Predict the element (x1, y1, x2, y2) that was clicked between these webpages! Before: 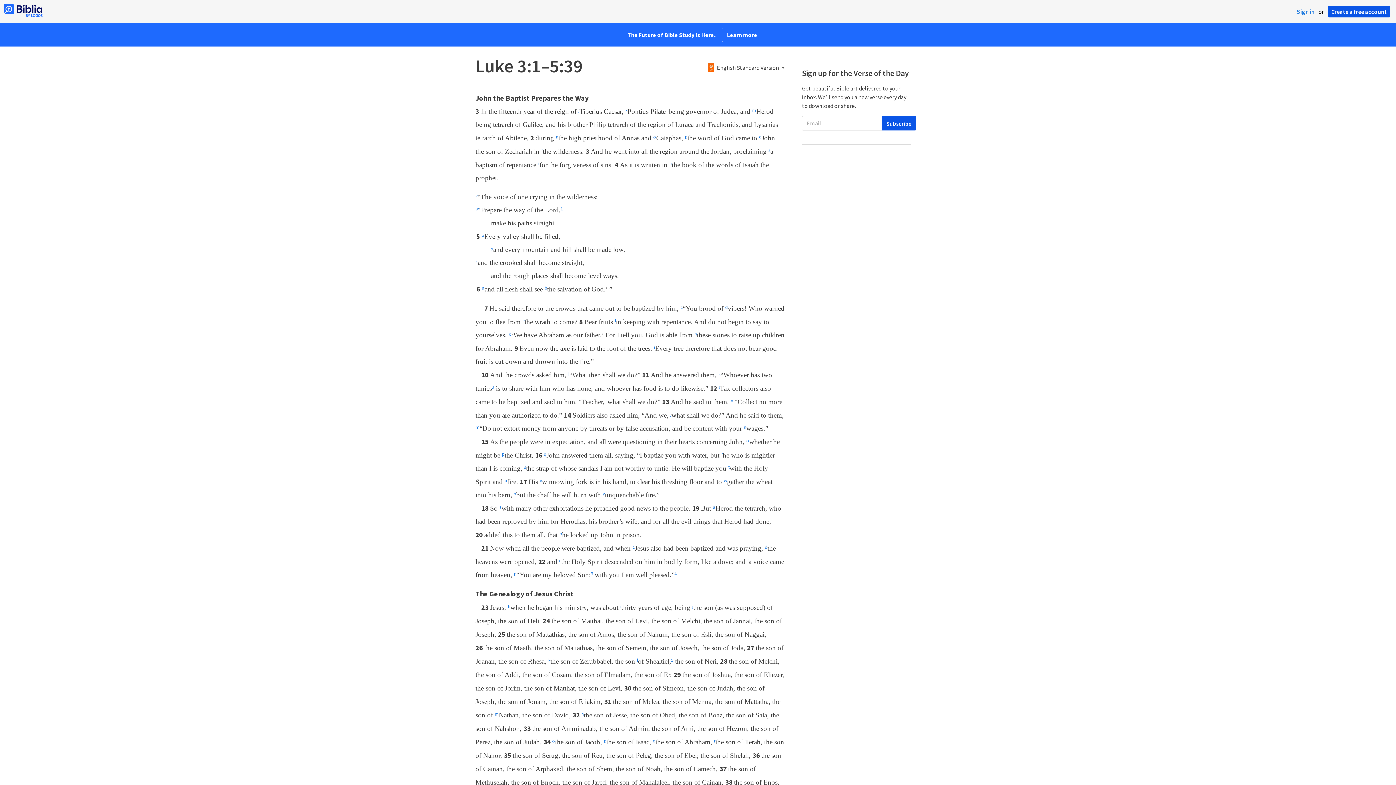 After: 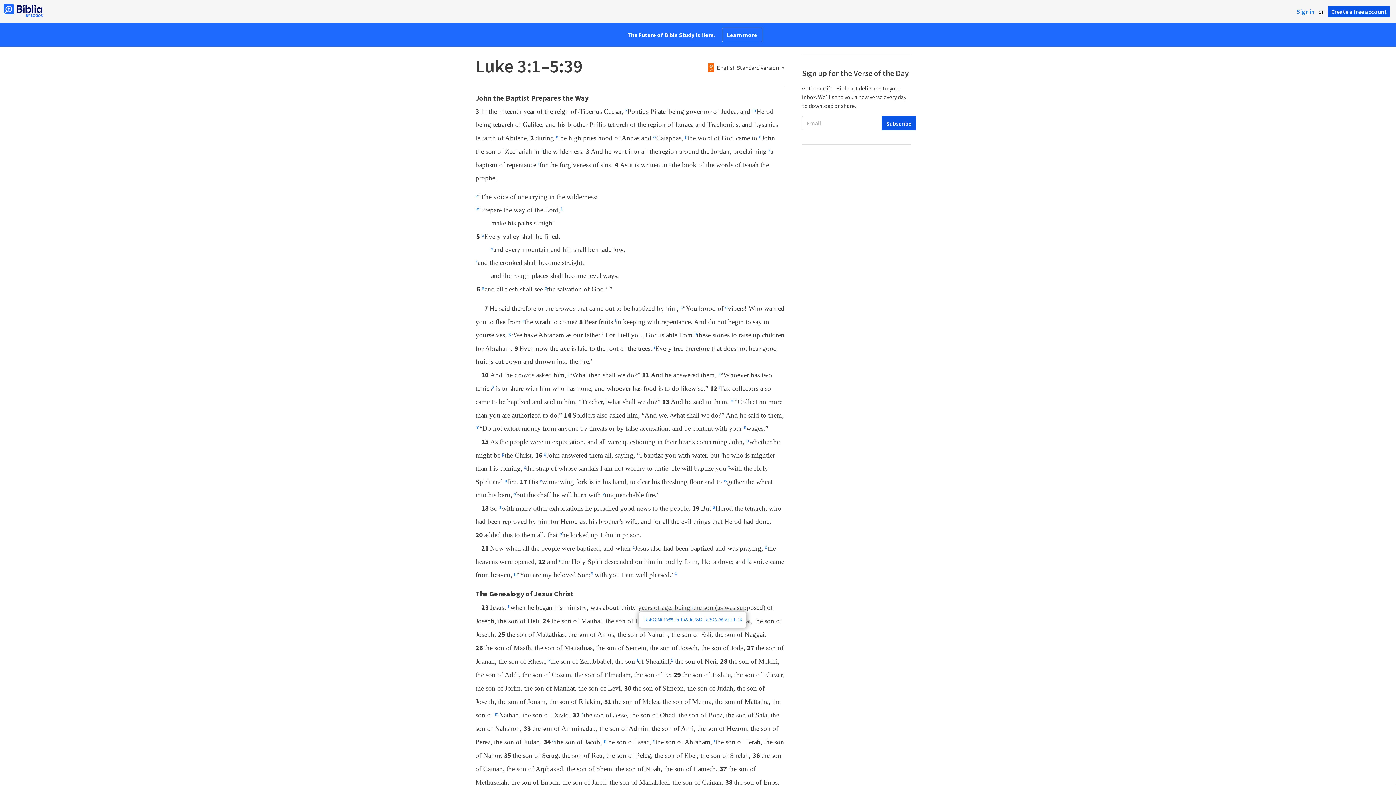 Action: bbox: (692, 605, 693, 611) label: j